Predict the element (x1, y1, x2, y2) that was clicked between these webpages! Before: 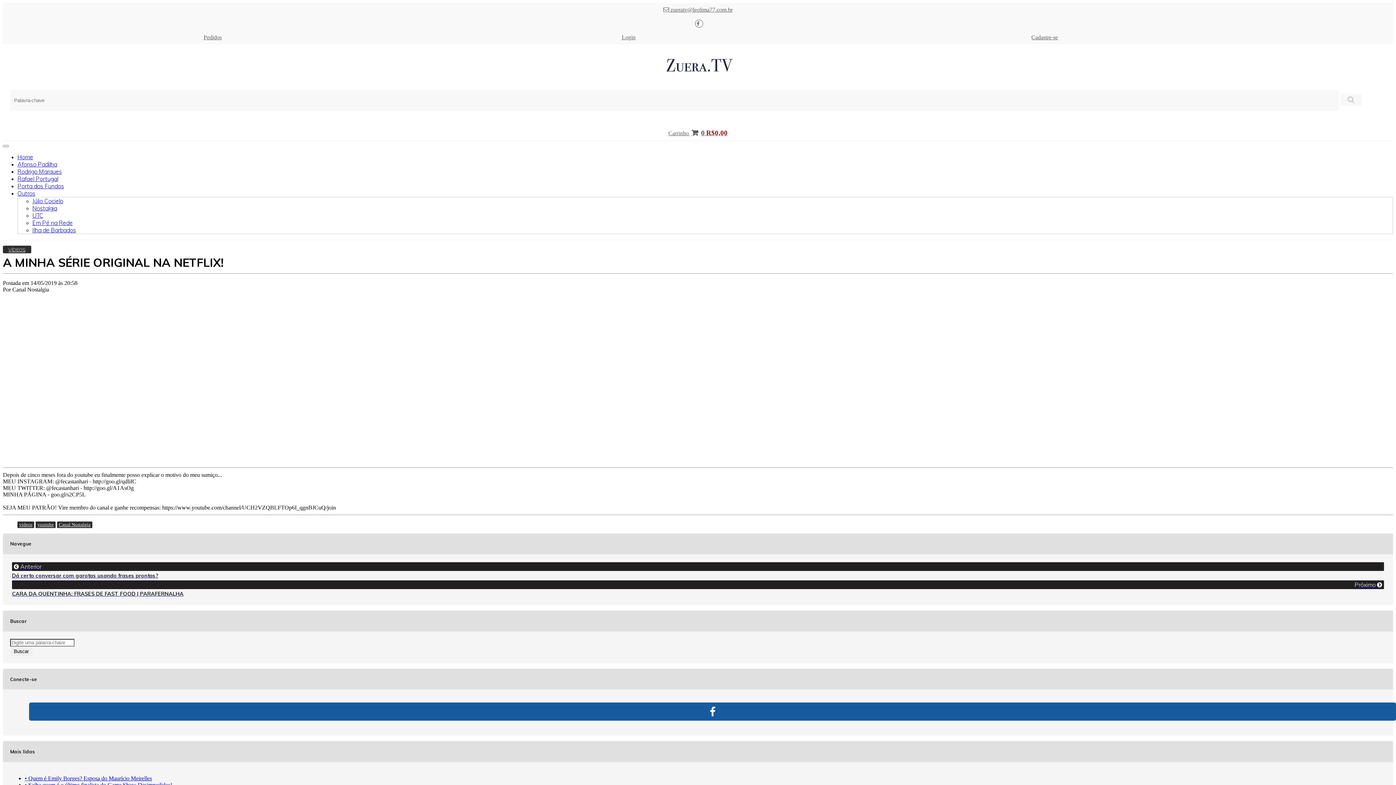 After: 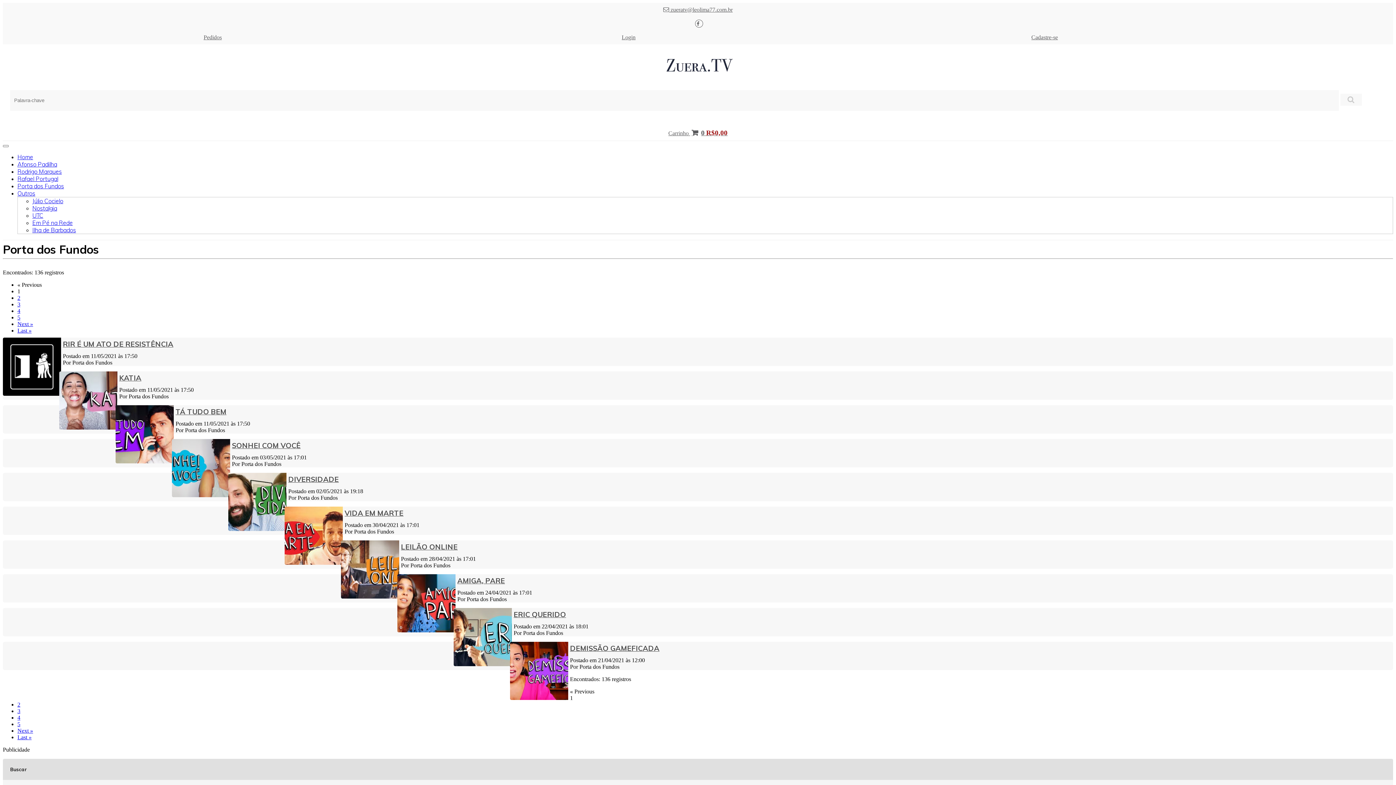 Action: label: Porta dos Fundos bbox: (17, 178, 64, 195)